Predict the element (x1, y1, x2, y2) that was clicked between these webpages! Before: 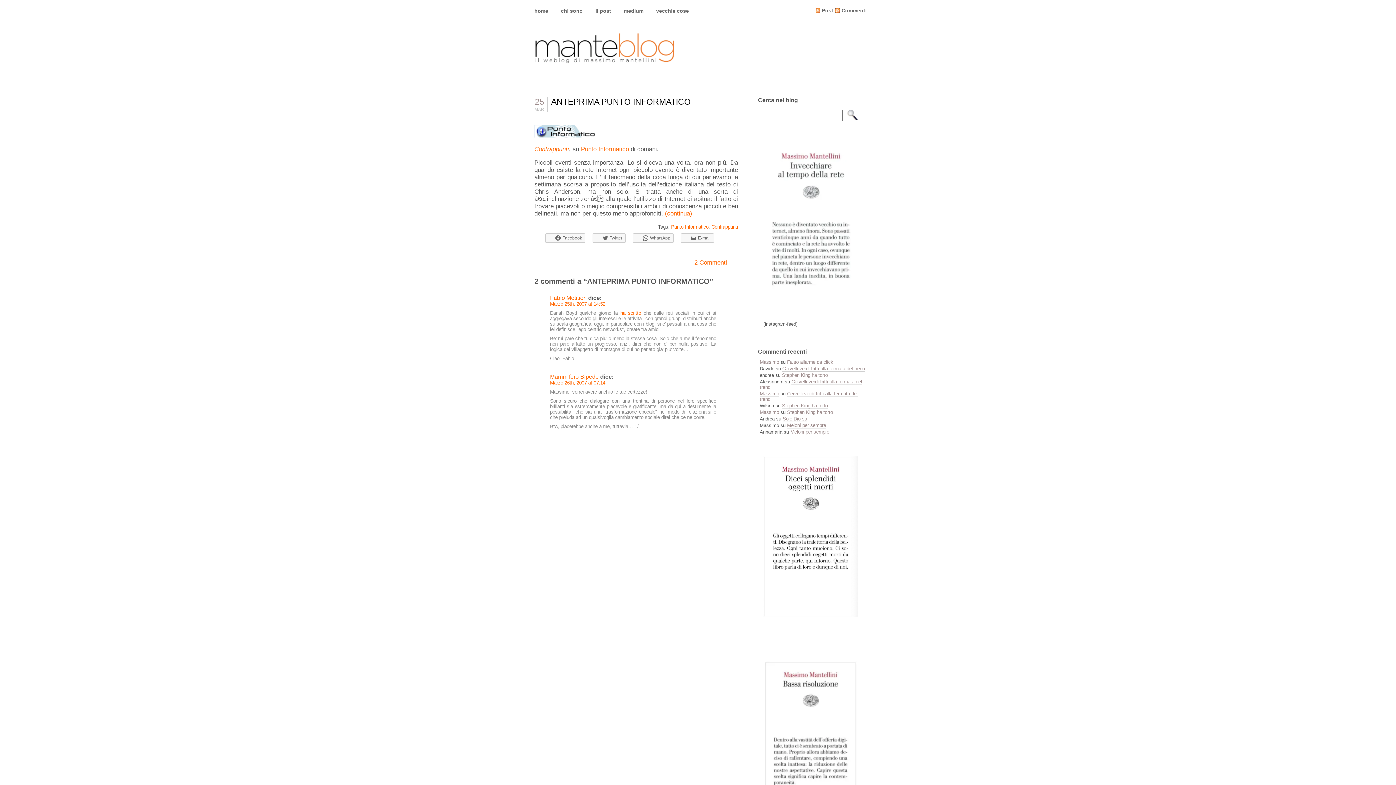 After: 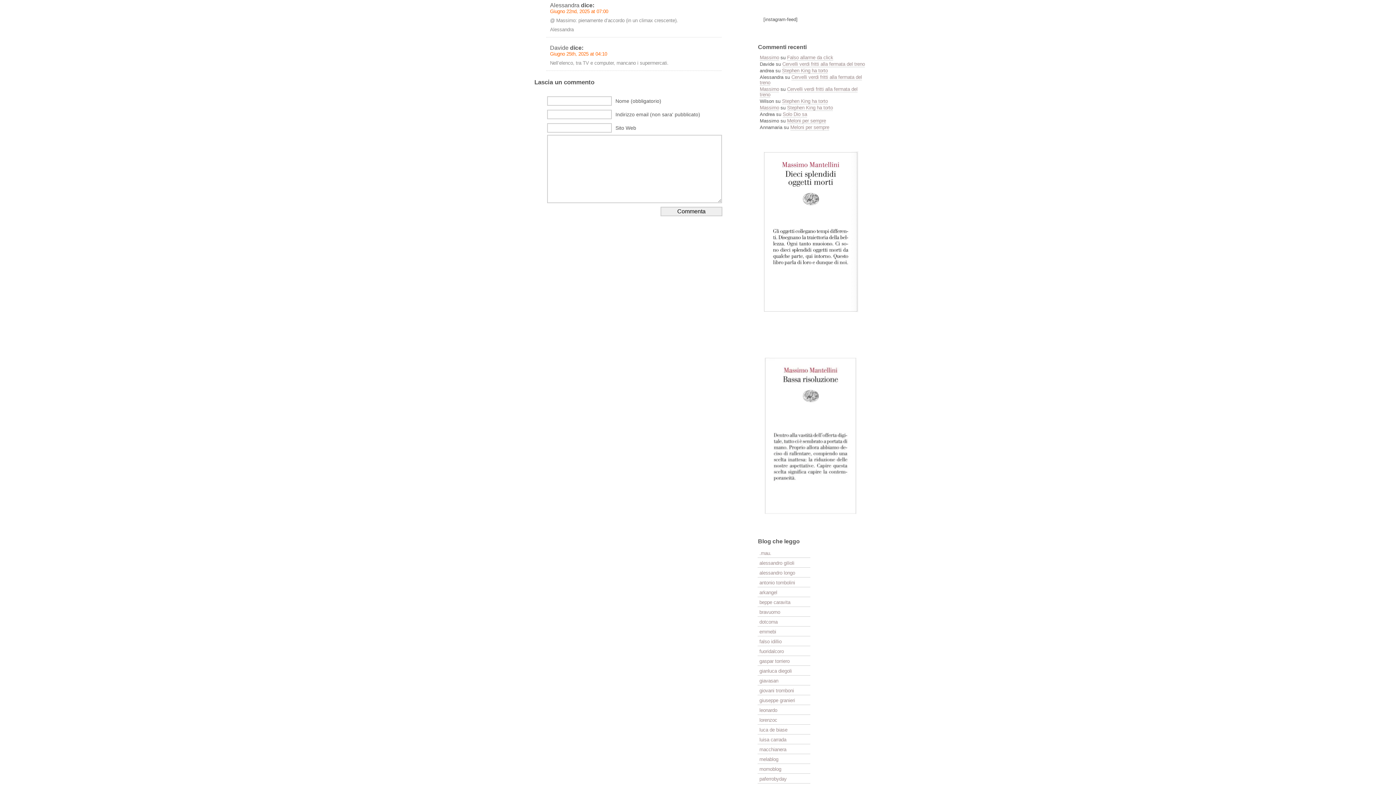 Action: label: Cervelli verdi fritti alla fermata del treno bbox: (760, 379, 862, 390)